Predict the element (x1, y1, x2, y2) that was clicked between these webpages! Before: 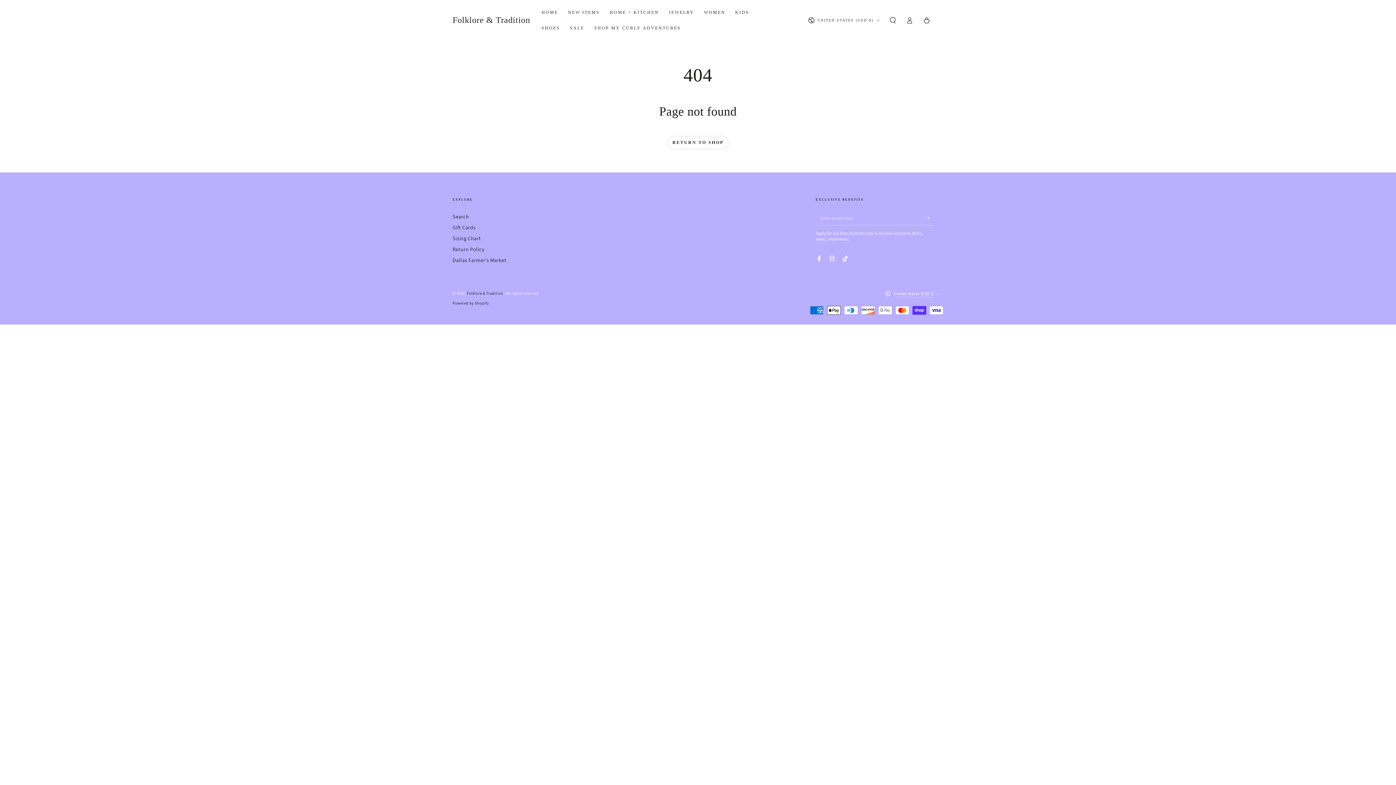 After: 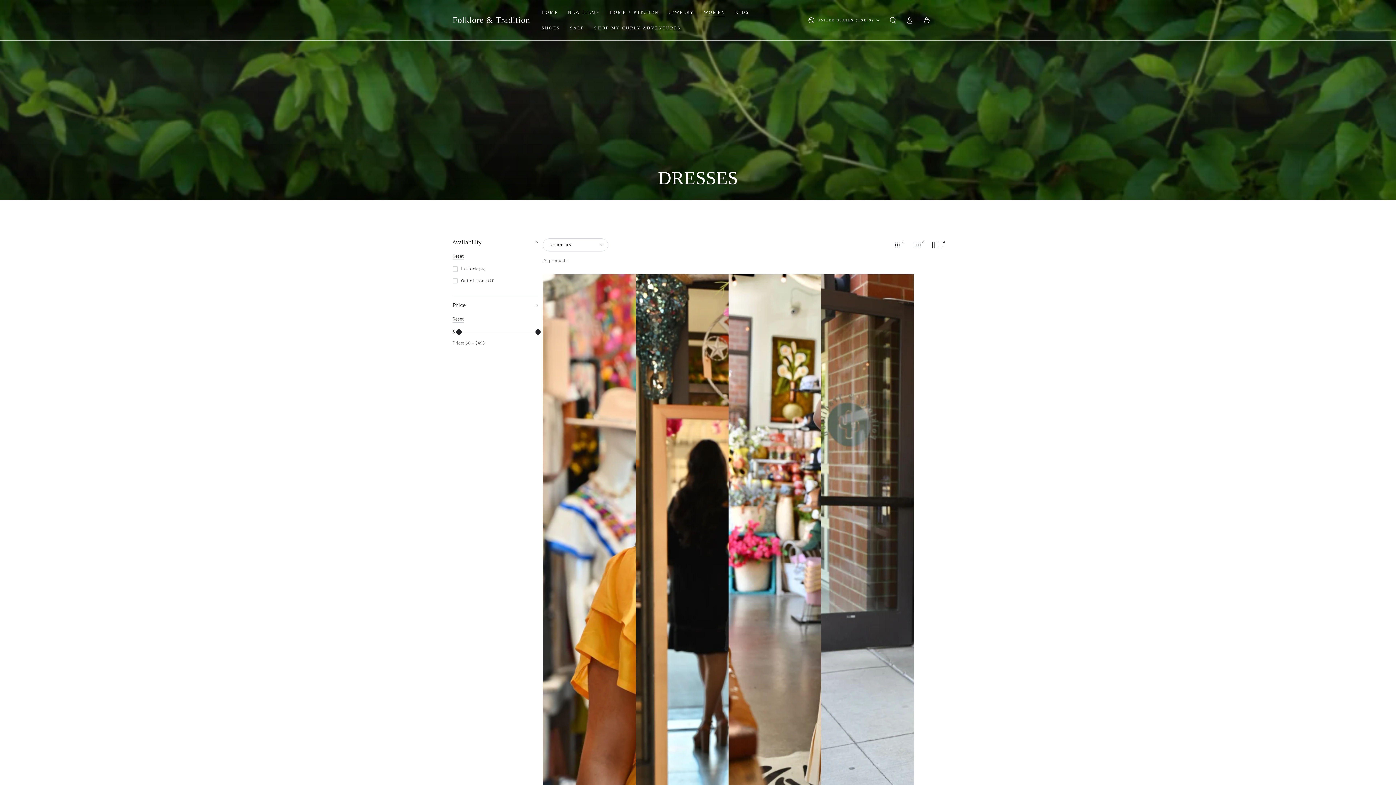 Action: label: WOMEN bbox: (699, 4, 730, 20)